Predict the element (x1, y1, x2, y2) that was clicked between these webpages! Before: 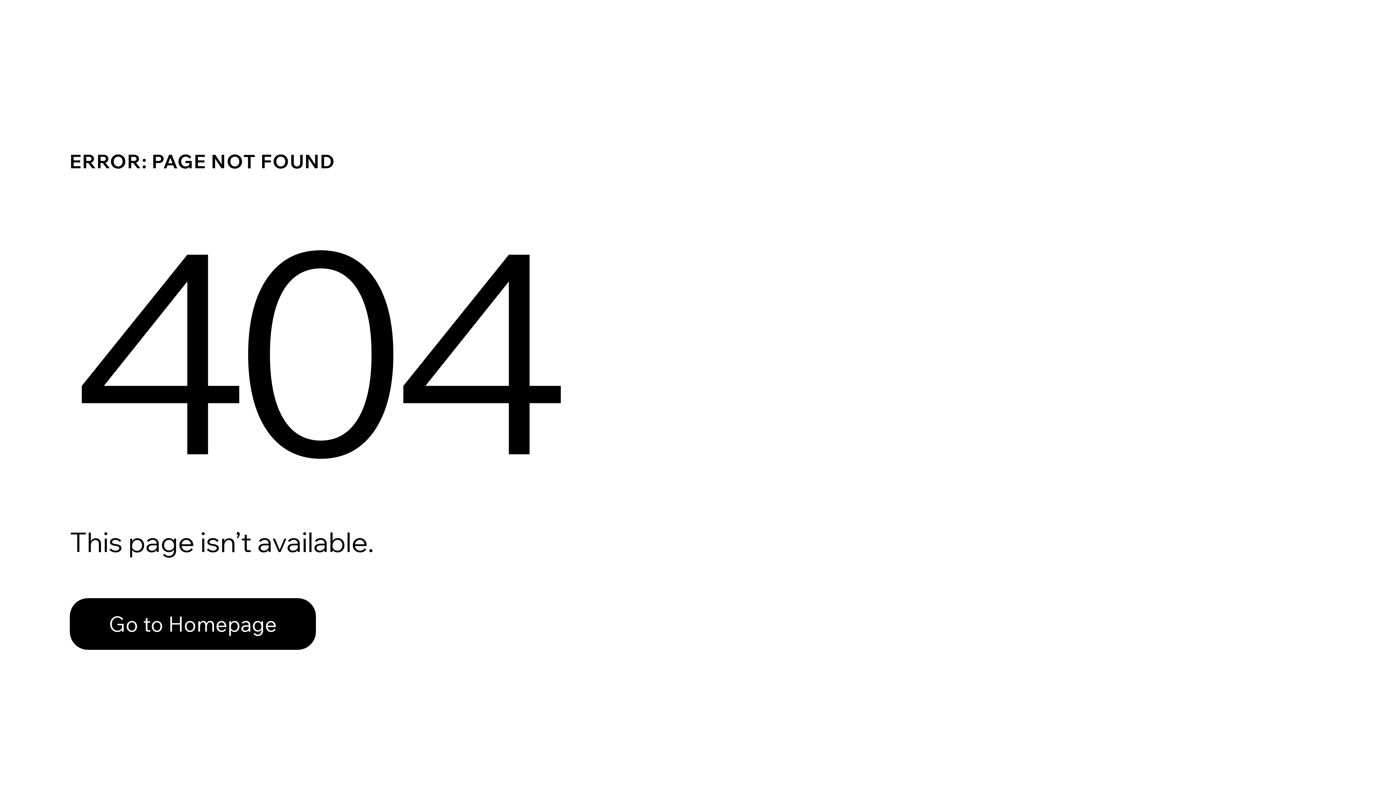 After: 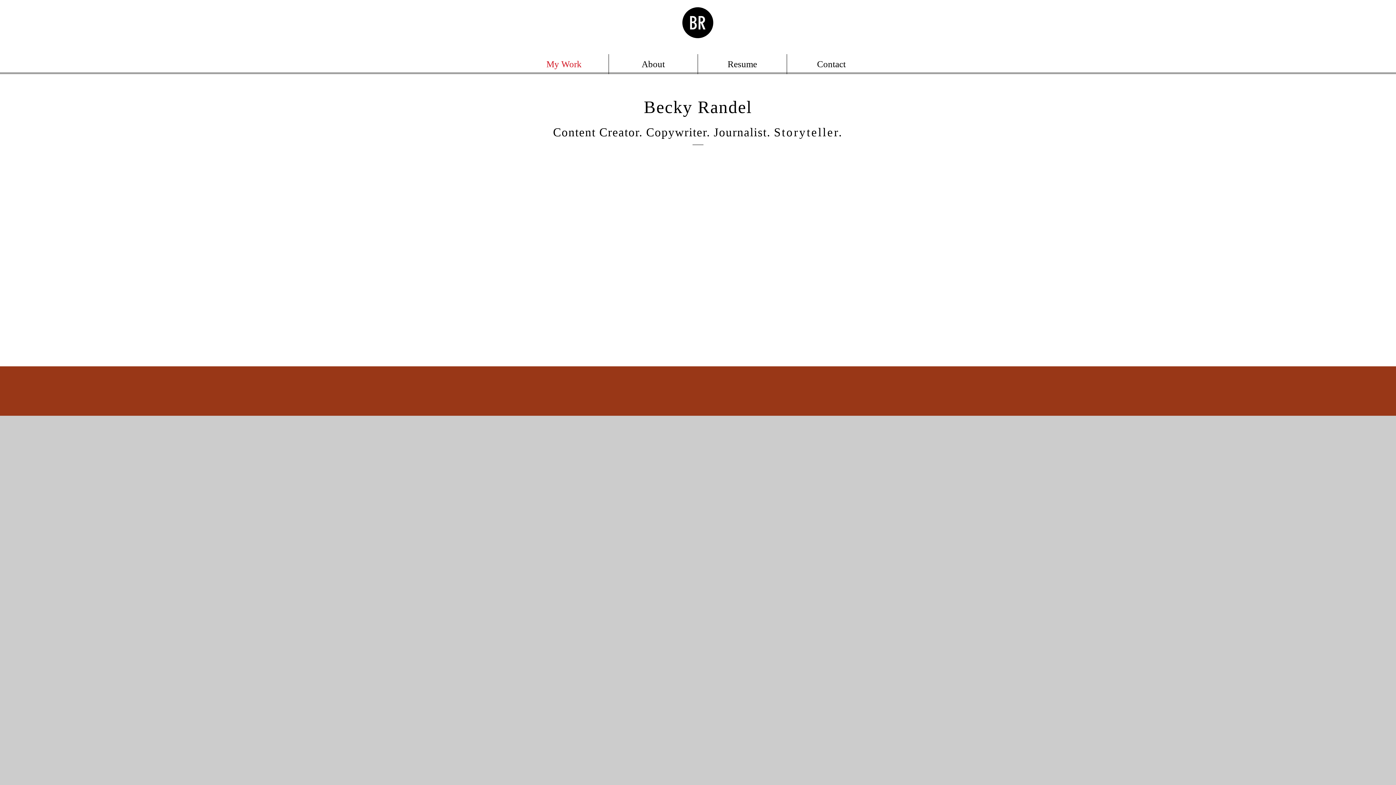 Action: bbox: (69, 598, 316, 650) label: Go to Homepage